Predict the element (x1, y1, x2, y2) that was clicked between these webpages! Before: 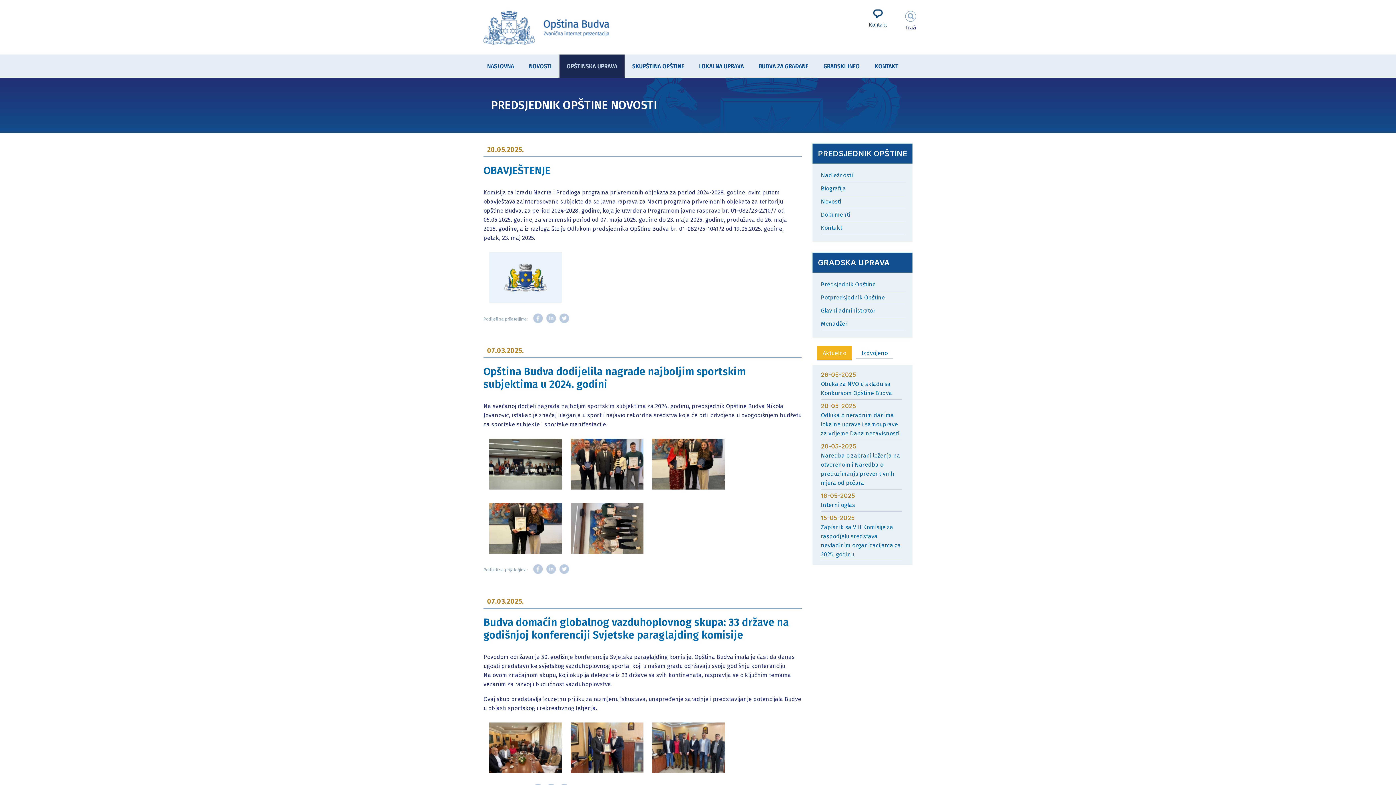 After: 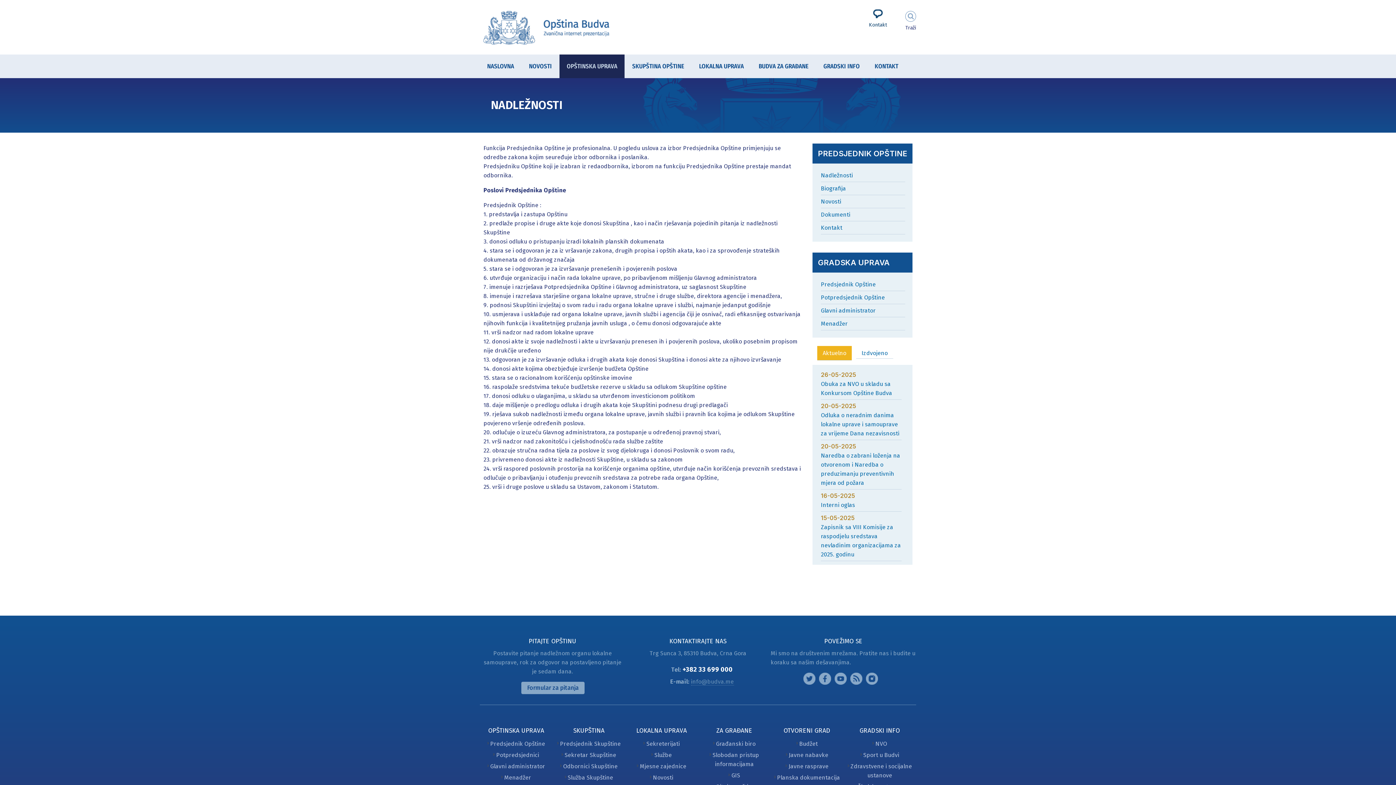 Action: bbox: (821, 172, 853, 178) label: Nadležnosti